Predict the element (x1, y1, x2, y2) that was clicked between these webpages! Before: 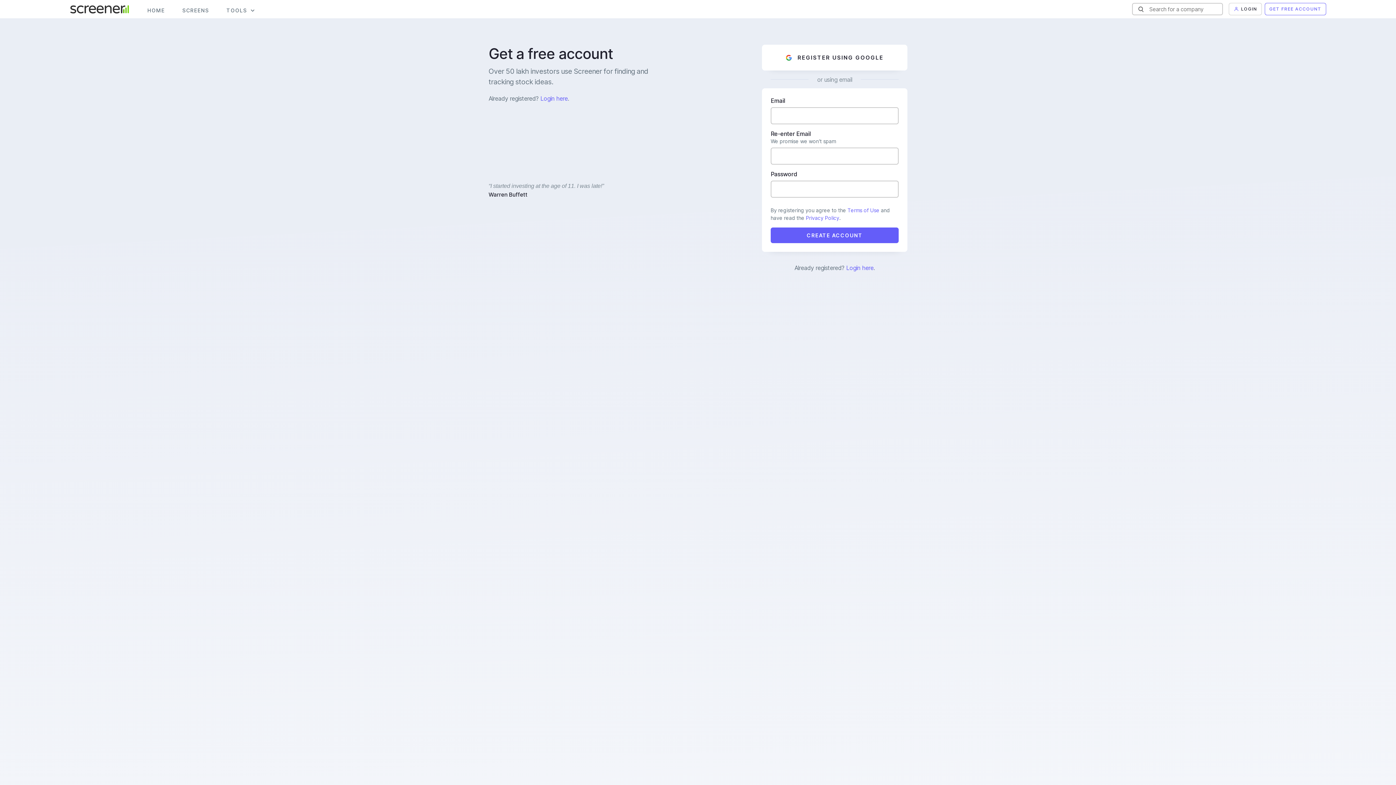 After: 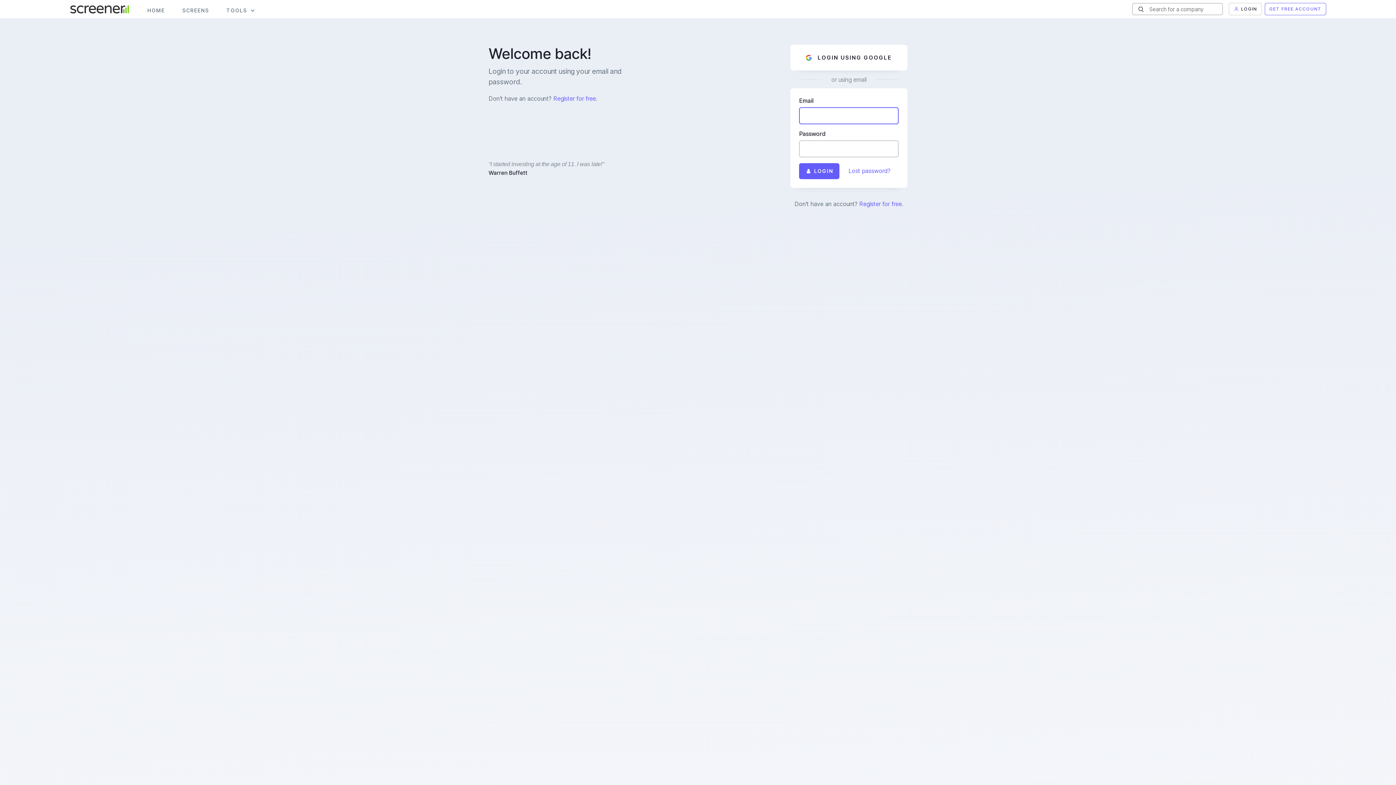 Action: bbox: (1229, 2, 1262, 15) label:  LOGIN